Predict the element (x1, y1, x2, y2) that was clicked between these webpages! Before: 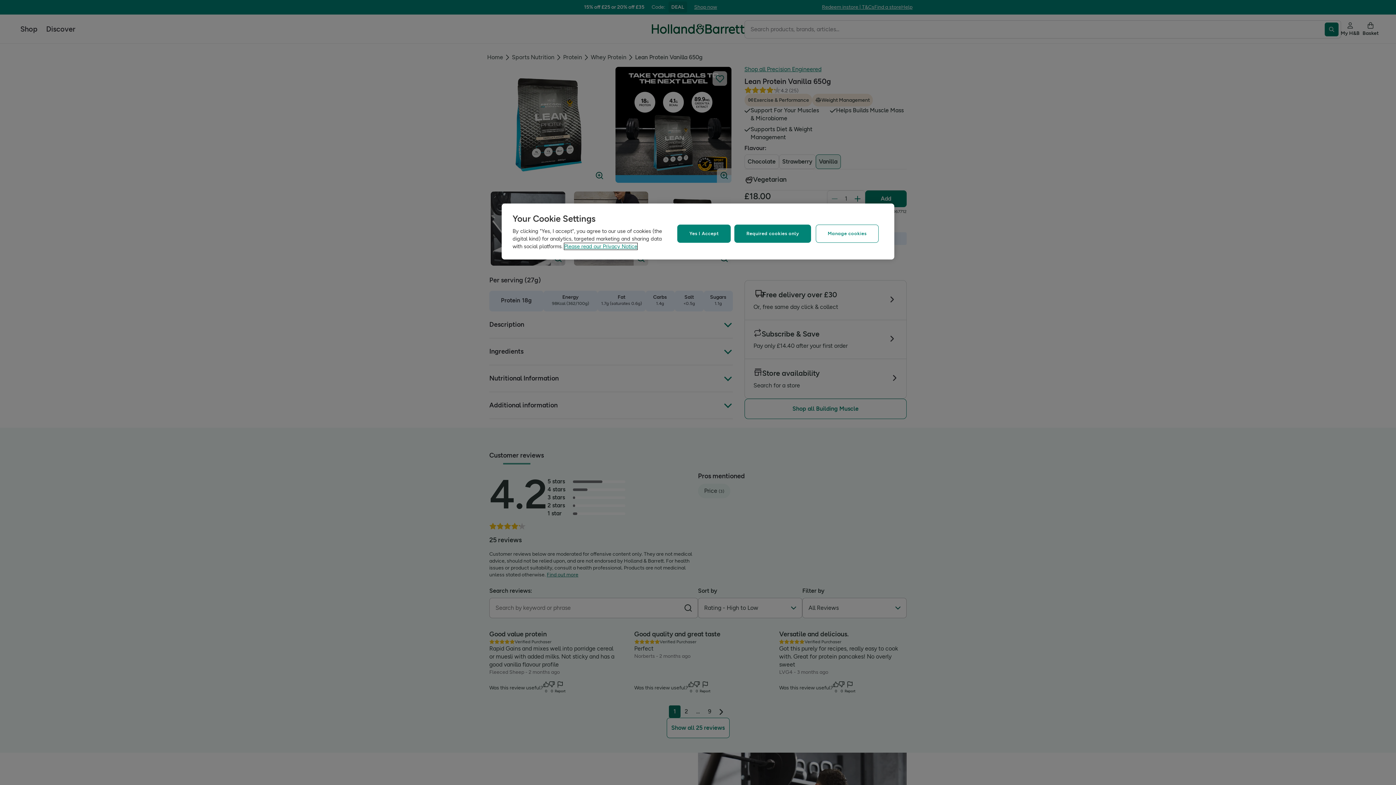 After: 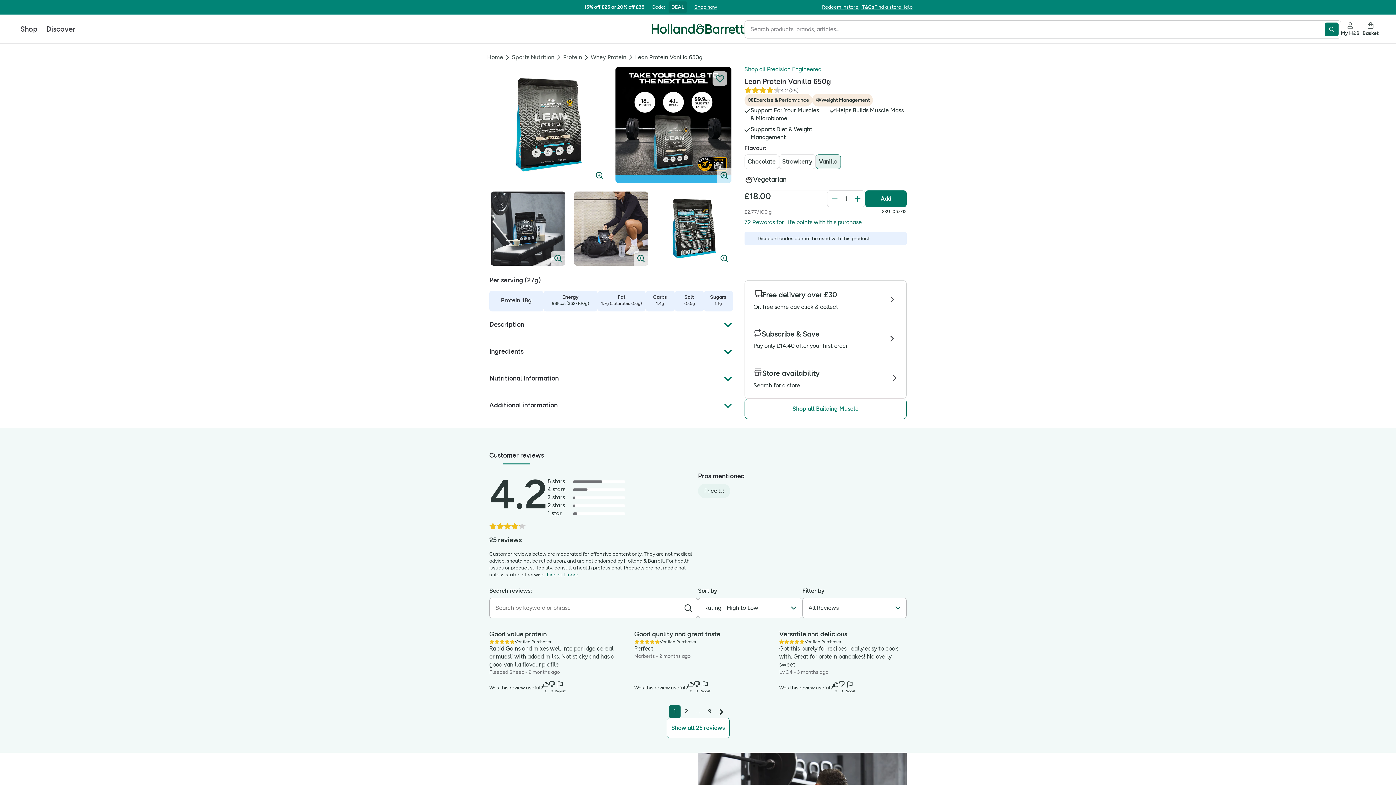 Action: bbox: (734, 224, 811, 243) label: Required cookies only